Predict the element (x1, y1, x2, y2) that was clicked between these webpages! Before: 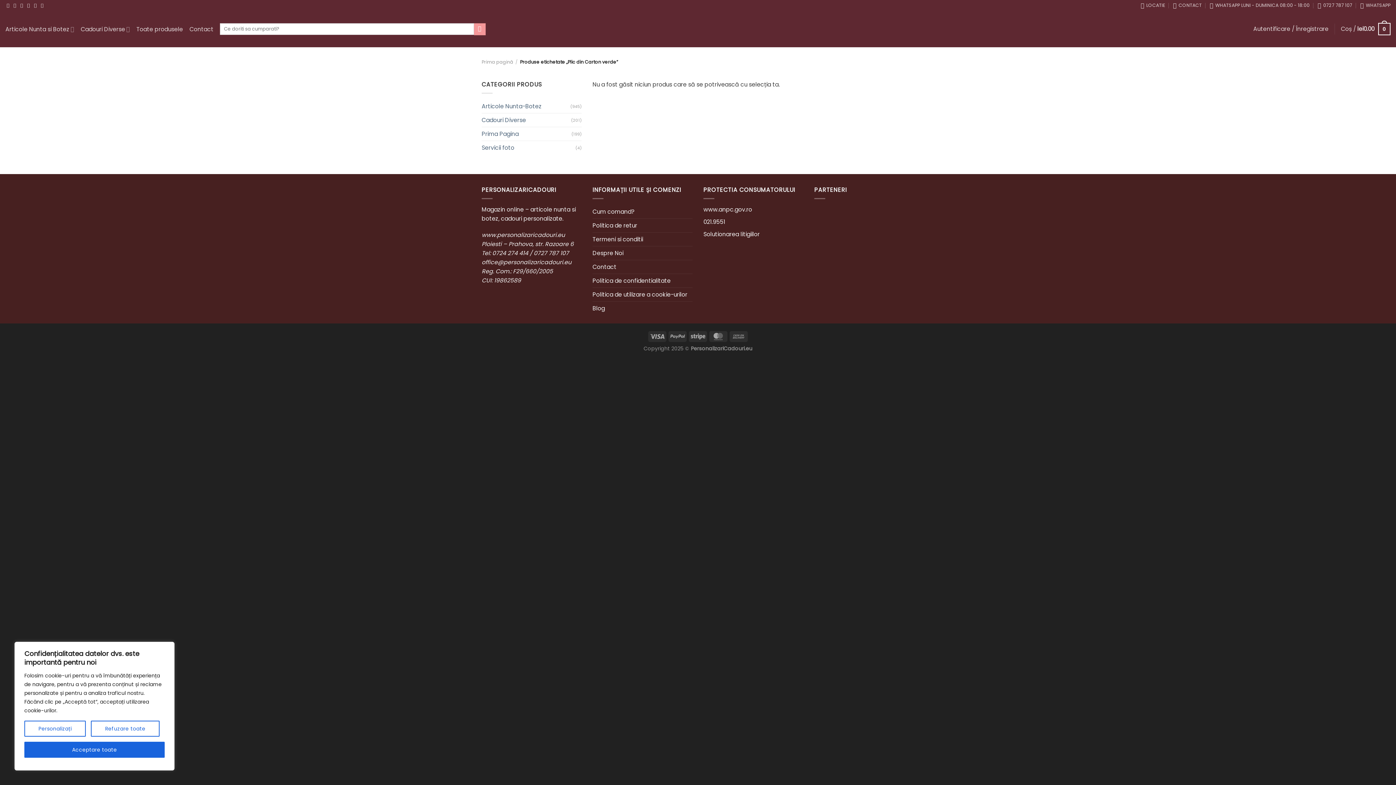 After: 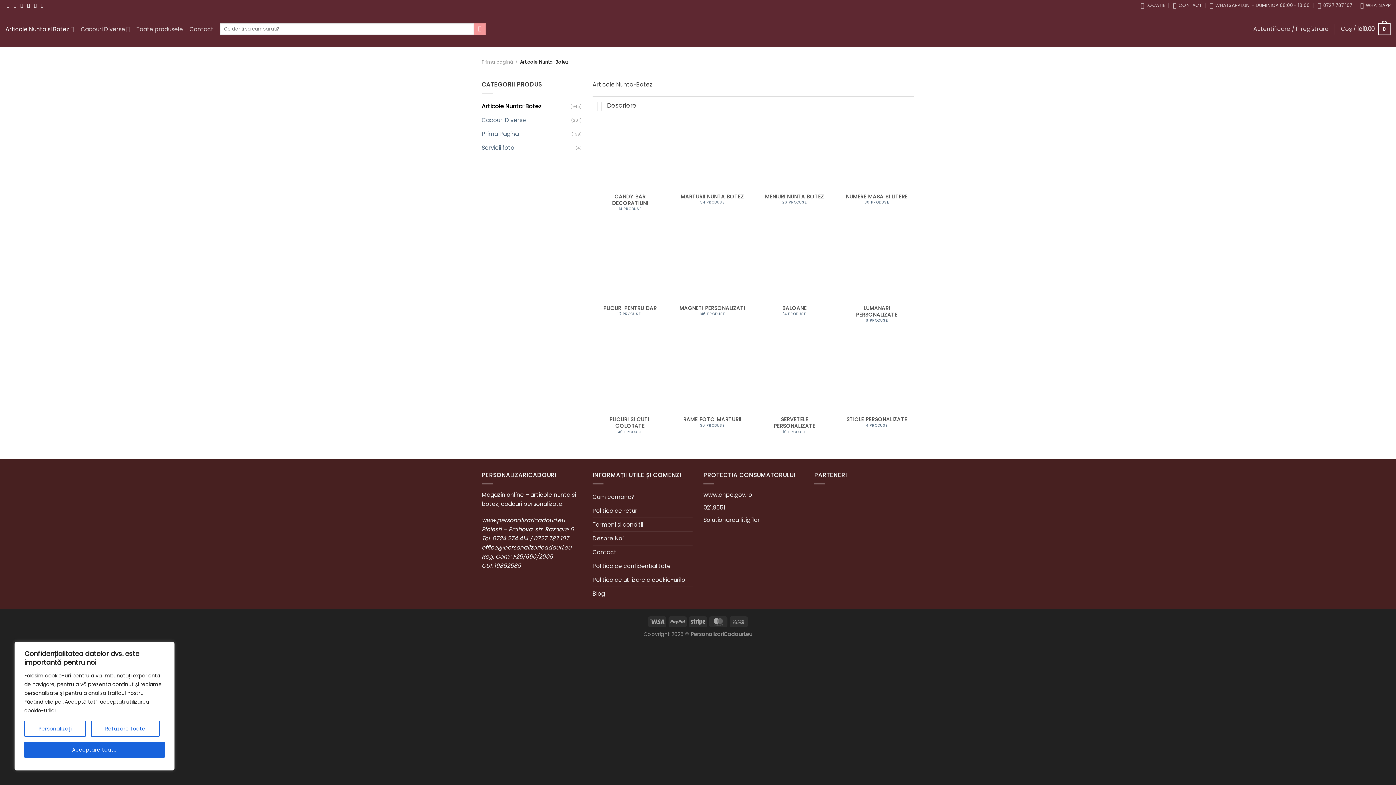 Action: label: Articole Nunta si Botez bbox: (5, 20, 74, 37)